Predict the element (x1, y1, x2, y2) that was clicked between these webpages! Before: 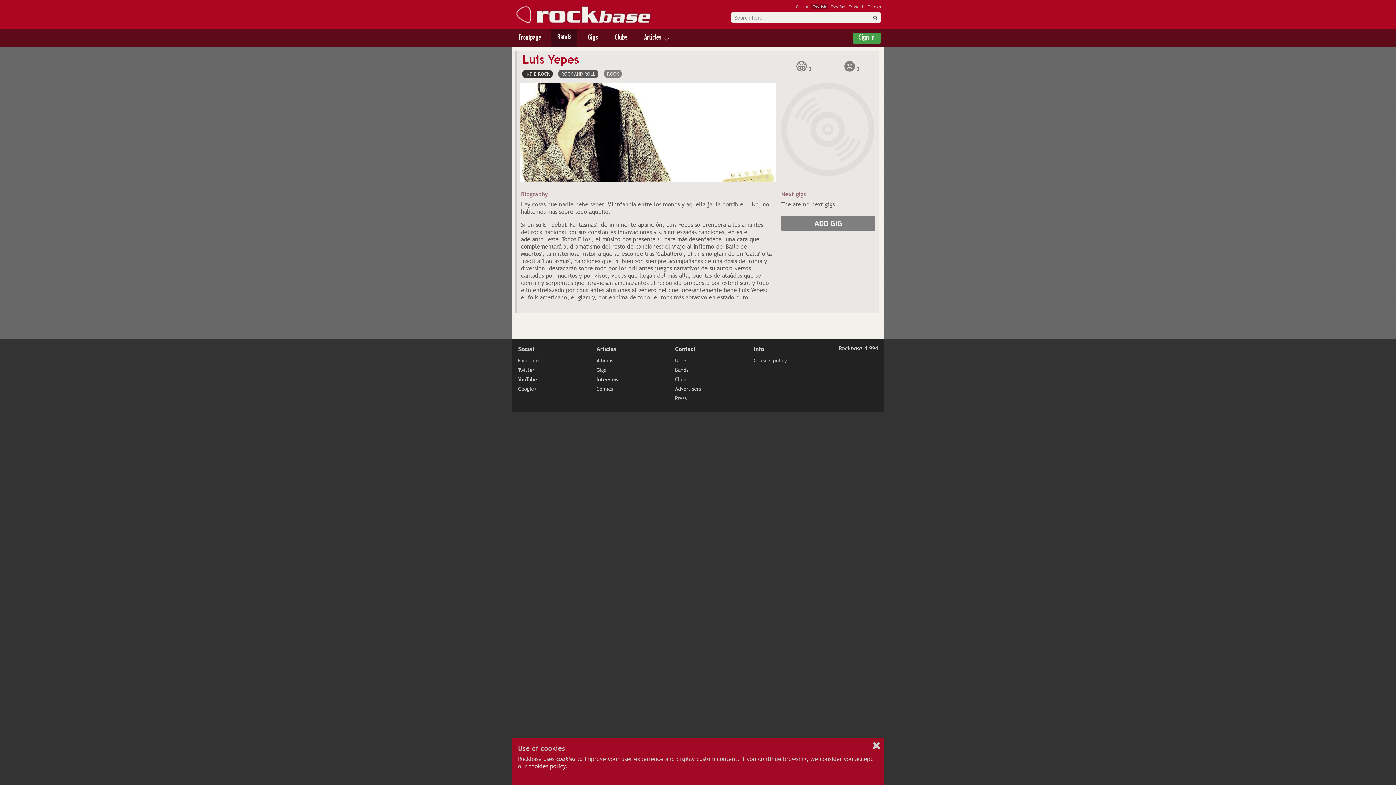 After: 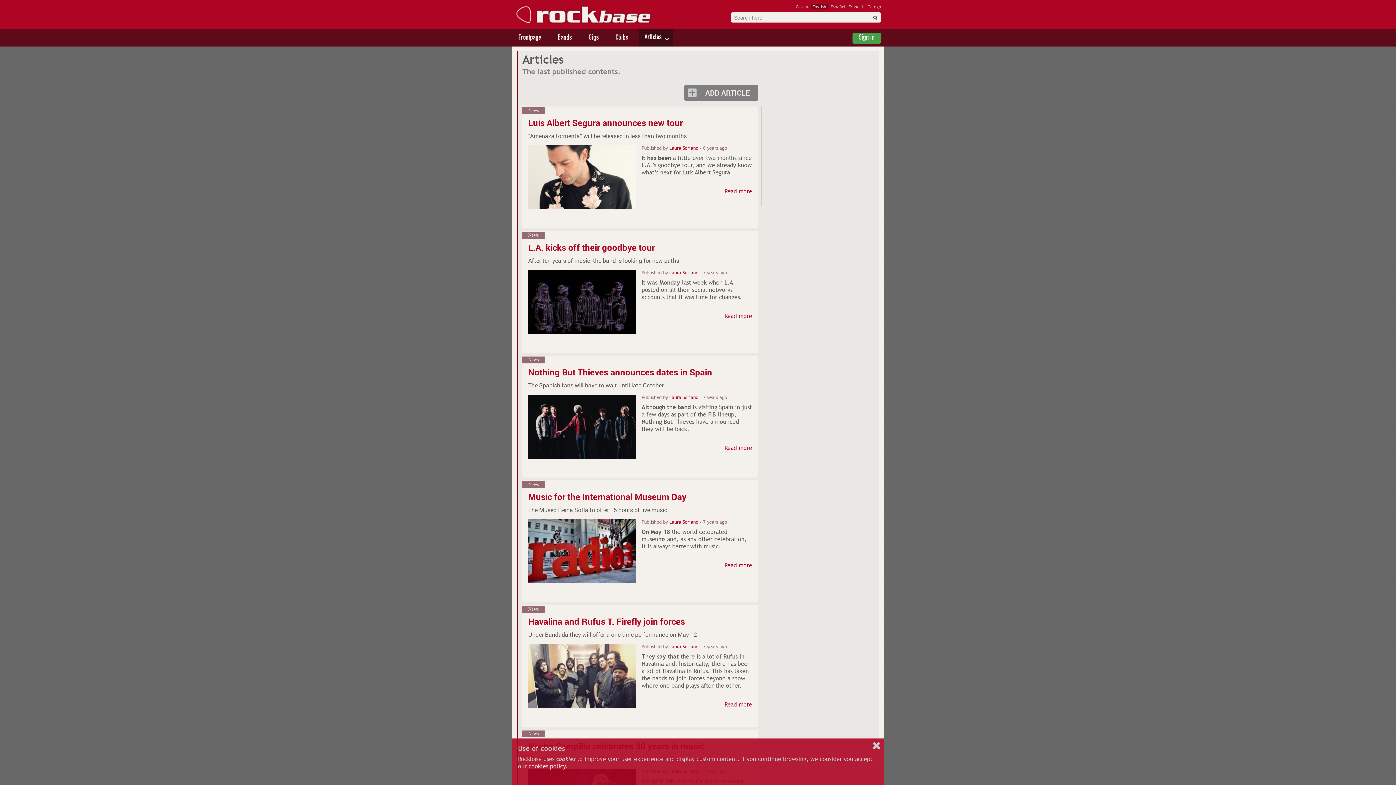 Action: bbox: (638, 33, 673, 44) label: Articles